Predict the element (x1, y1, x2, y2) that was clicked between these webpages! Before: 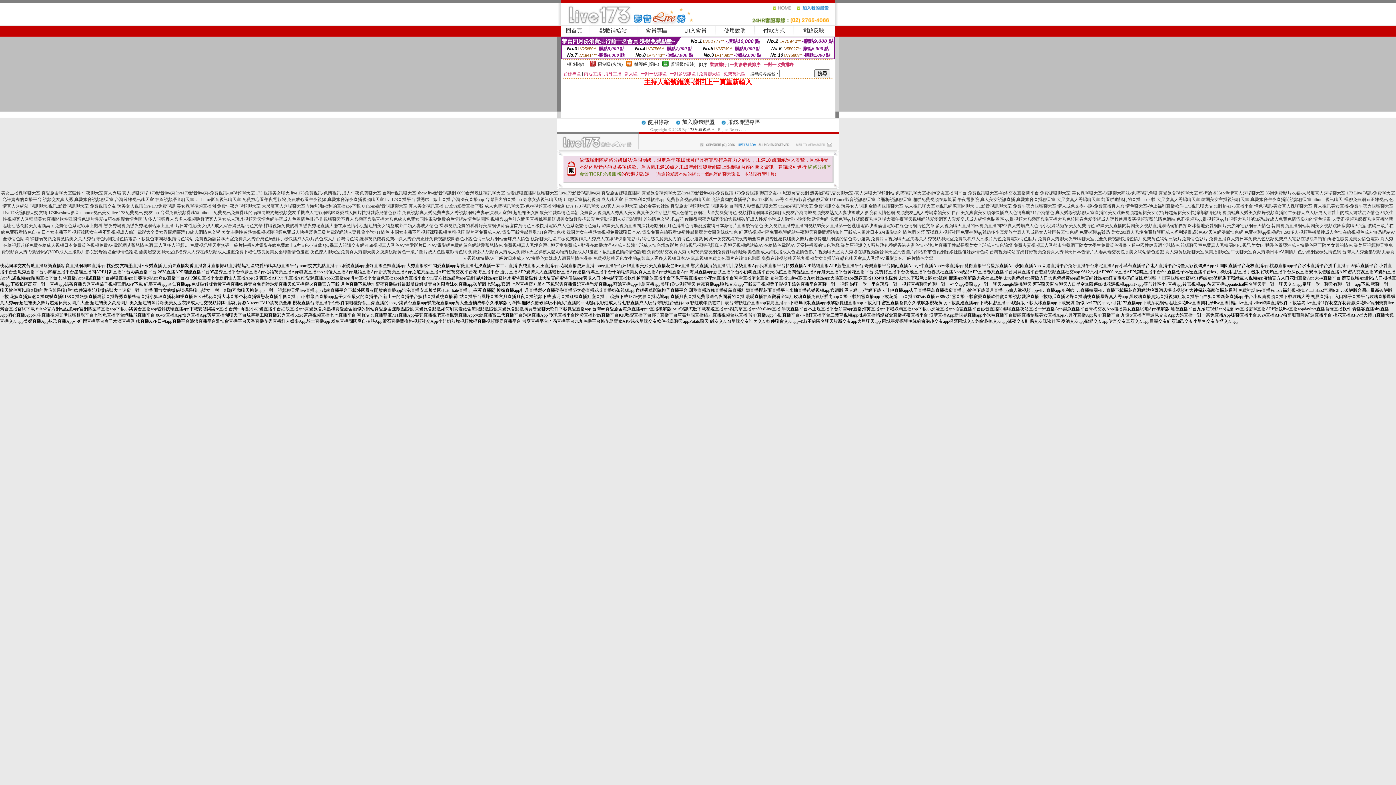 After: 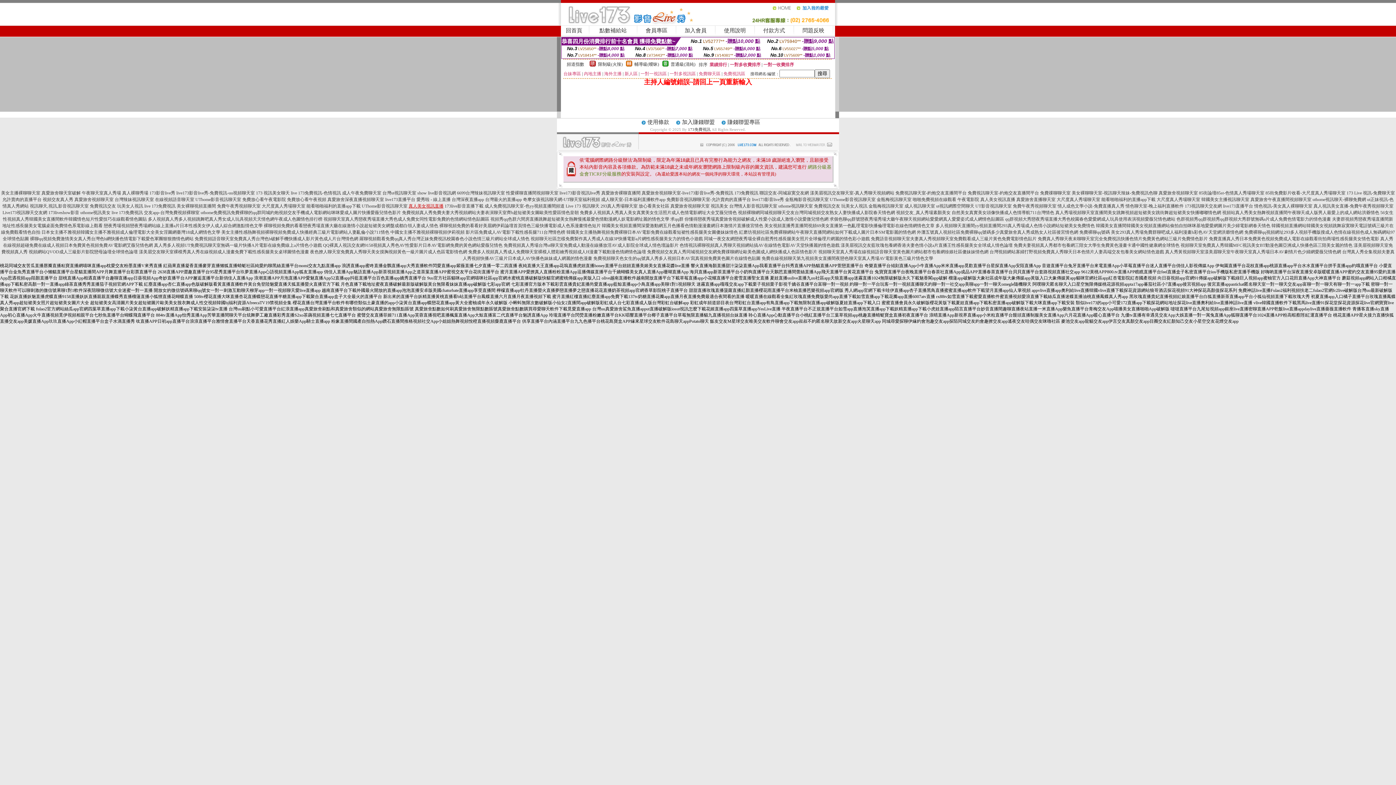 Action: label: 真人美女視訊直播 bbox: (408, 203, 443, 208)